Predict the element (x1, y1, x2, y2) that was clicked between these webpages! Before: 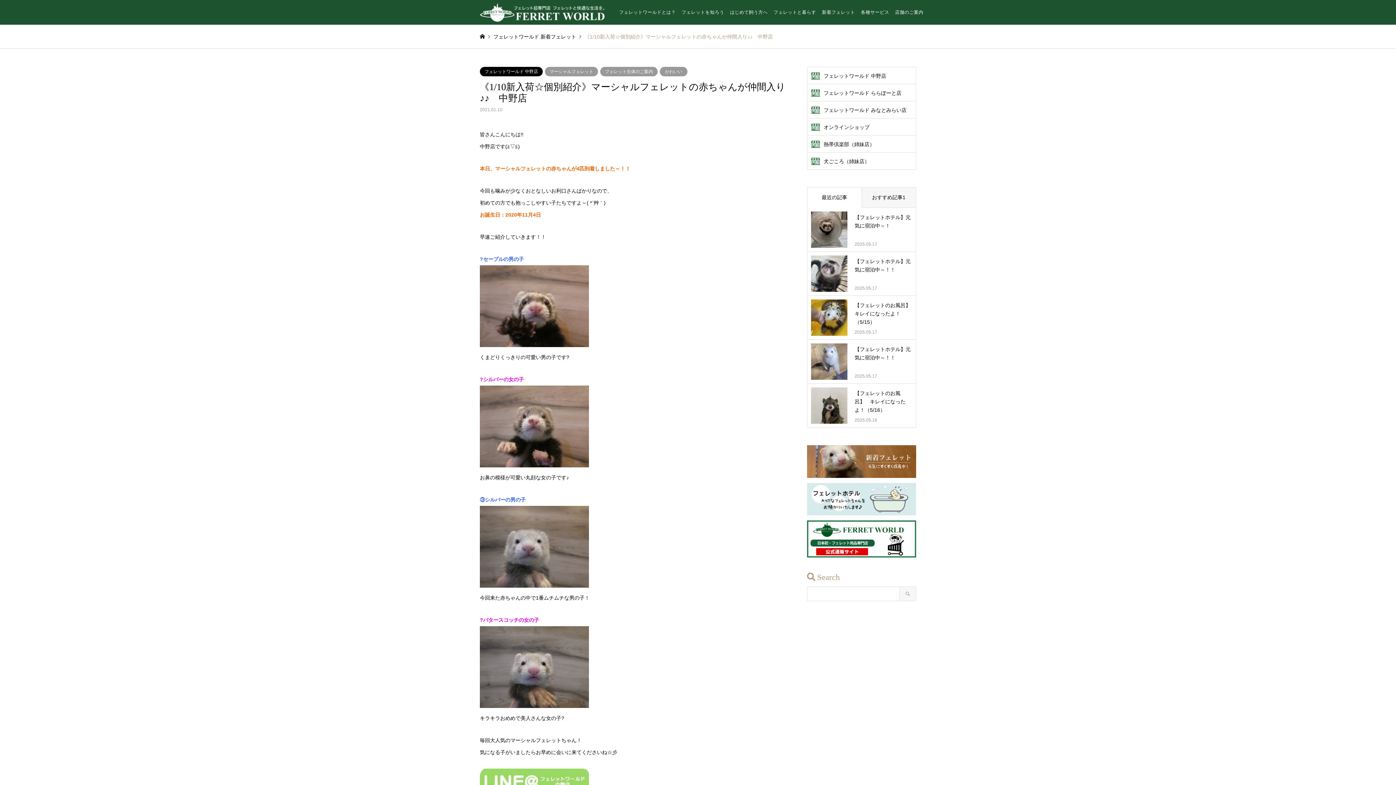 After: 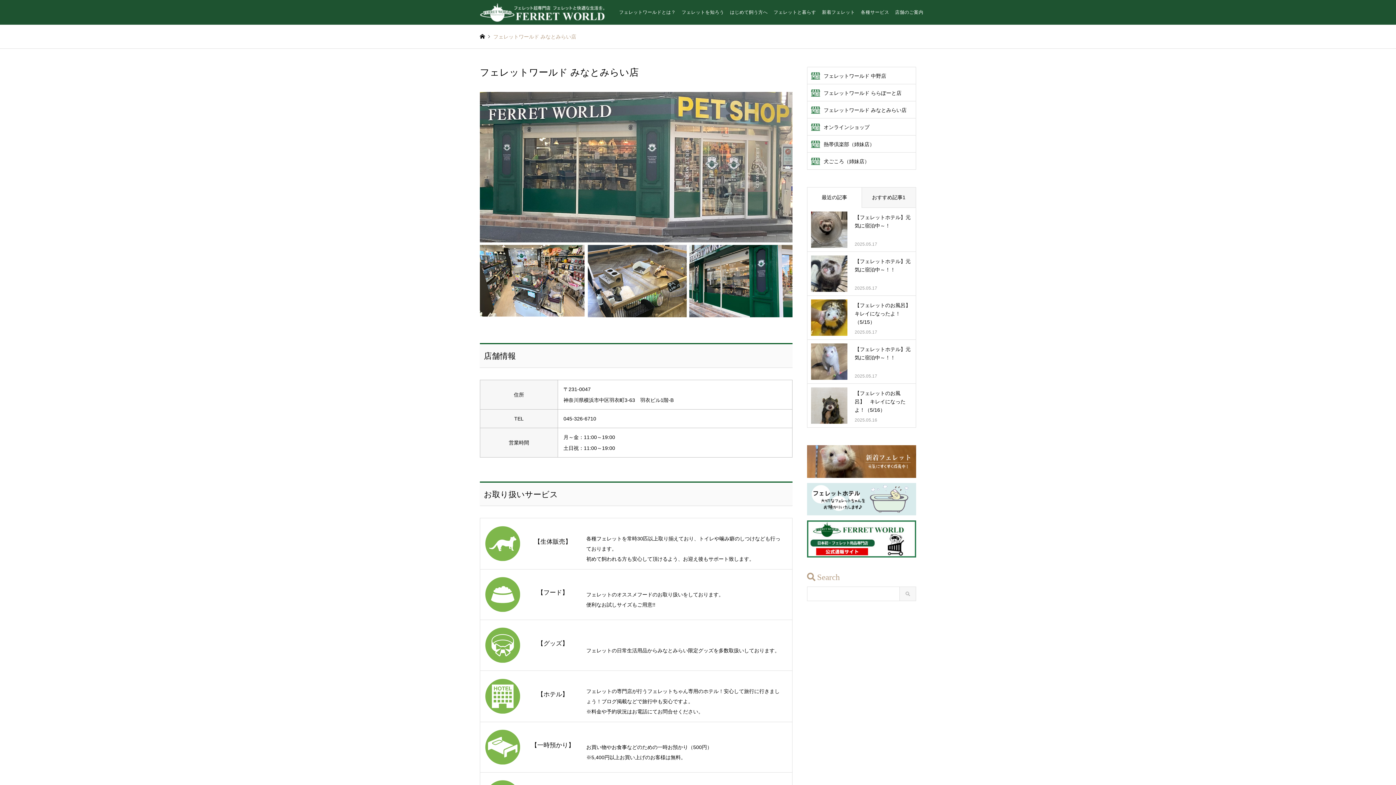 Action: label: フェレットワールド みなとみらい店 bbox: (807, 101, 916, 118)